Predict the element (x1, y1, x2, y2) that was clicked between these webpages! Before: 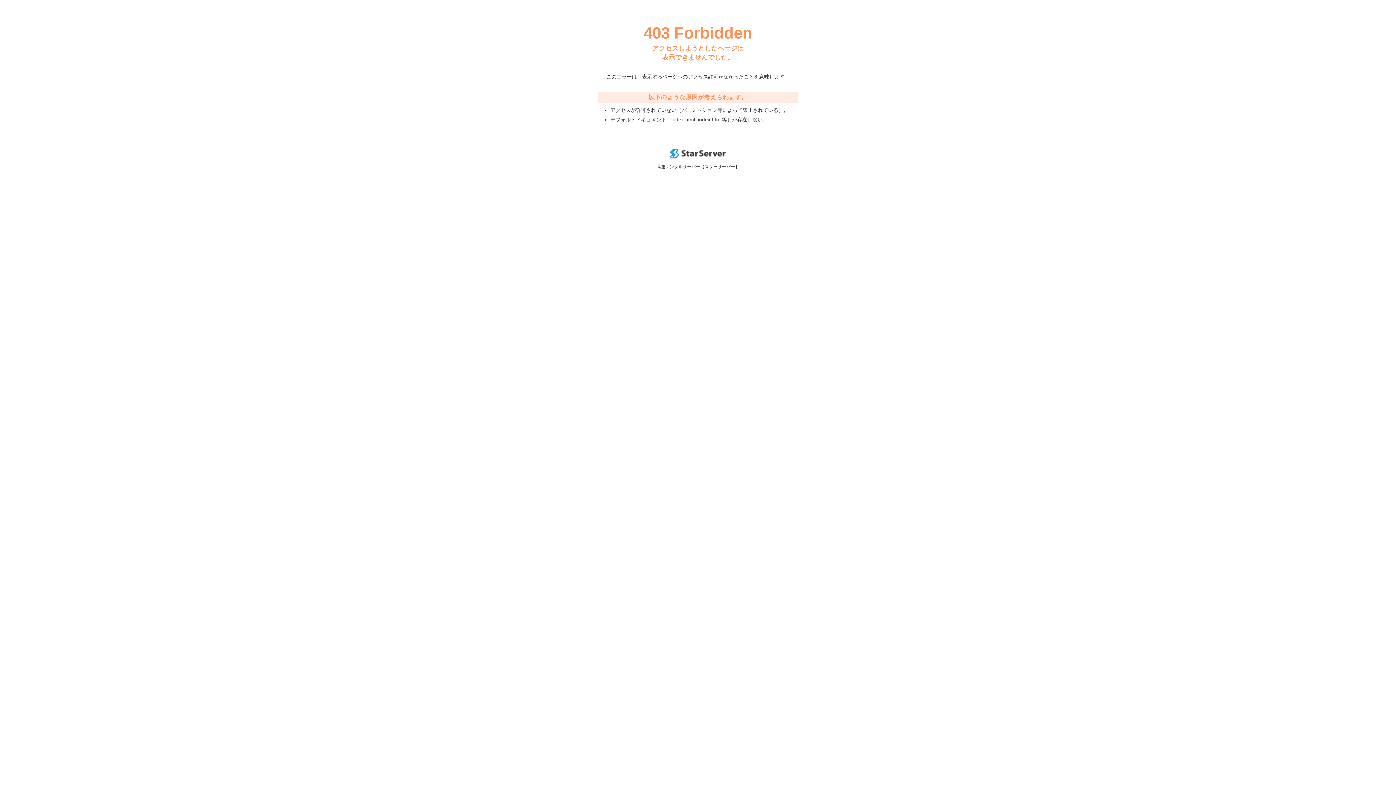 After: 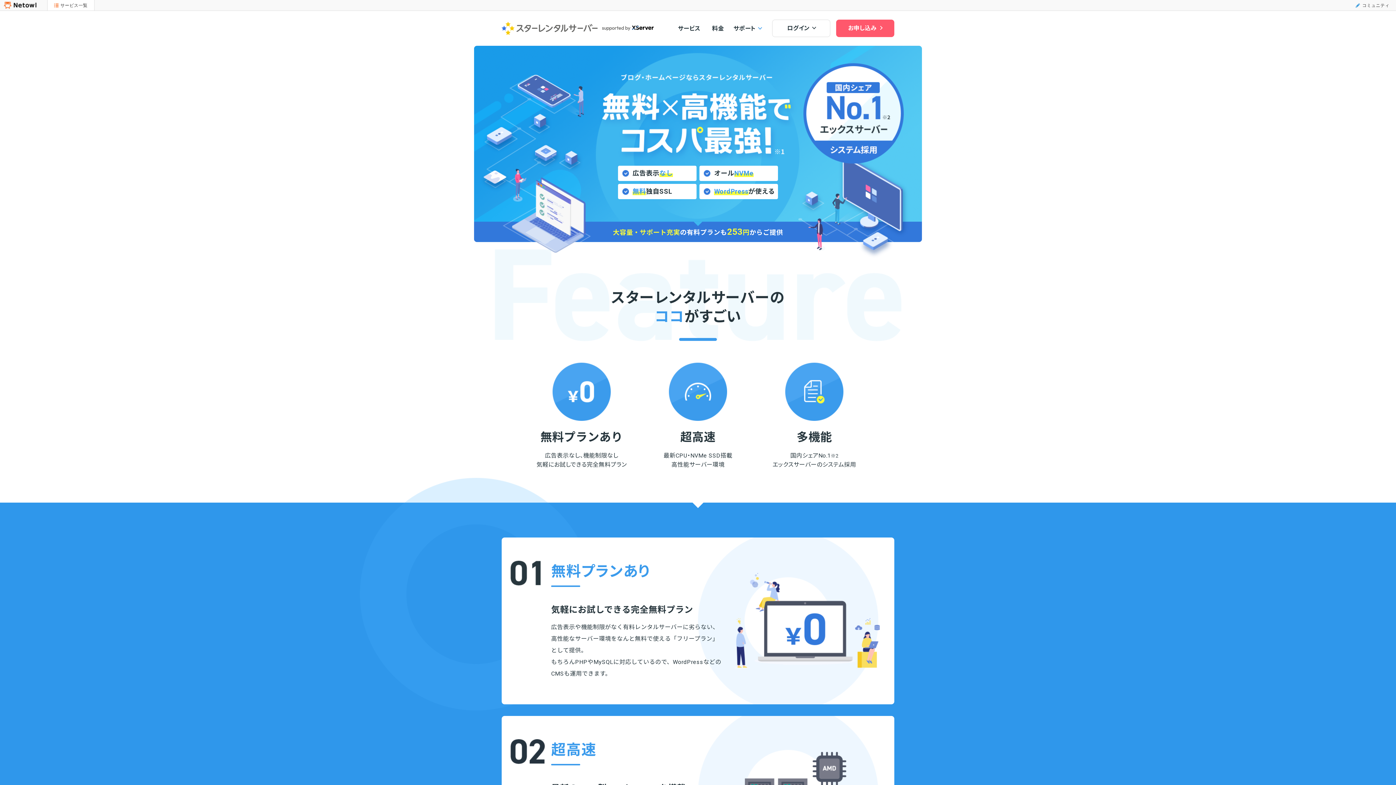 Action: bbox: (670, 153, 725, 159)